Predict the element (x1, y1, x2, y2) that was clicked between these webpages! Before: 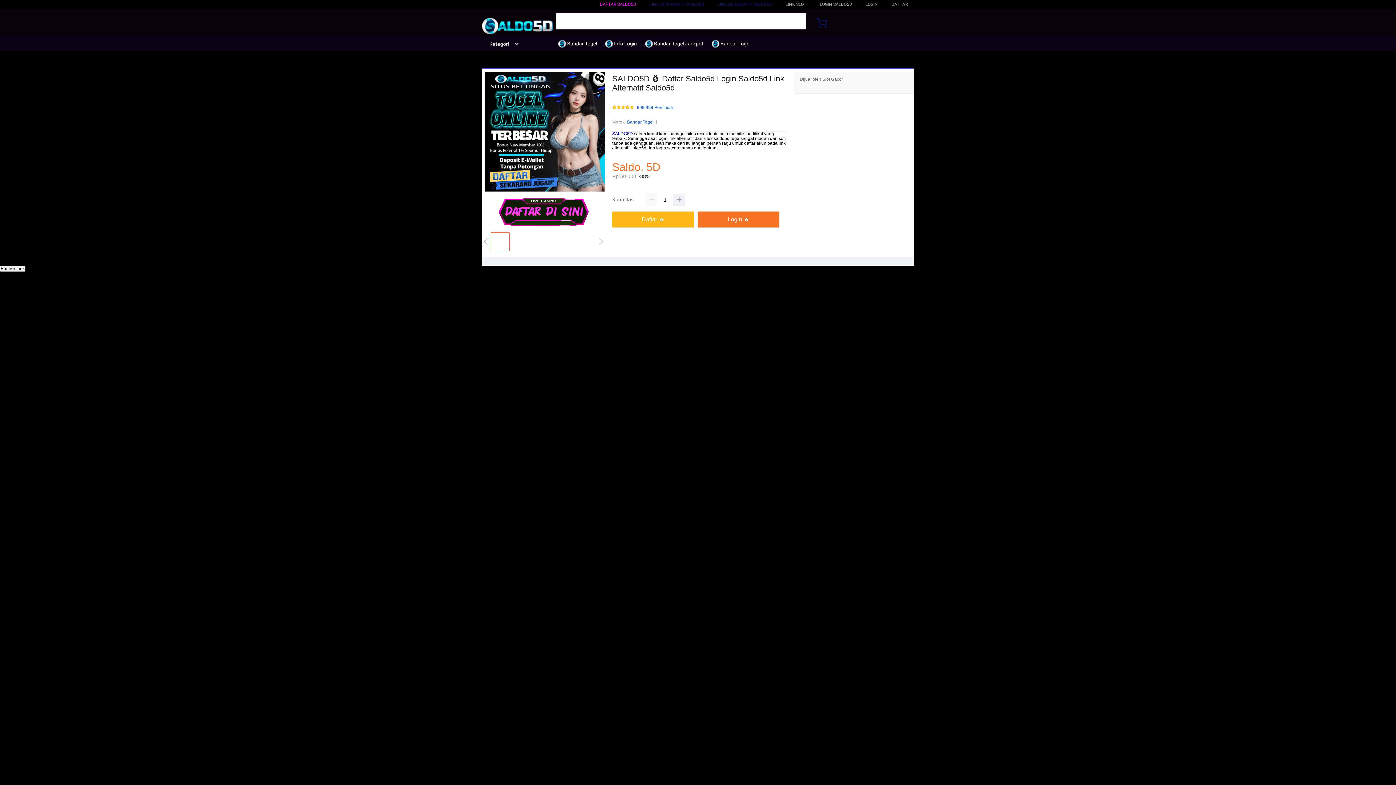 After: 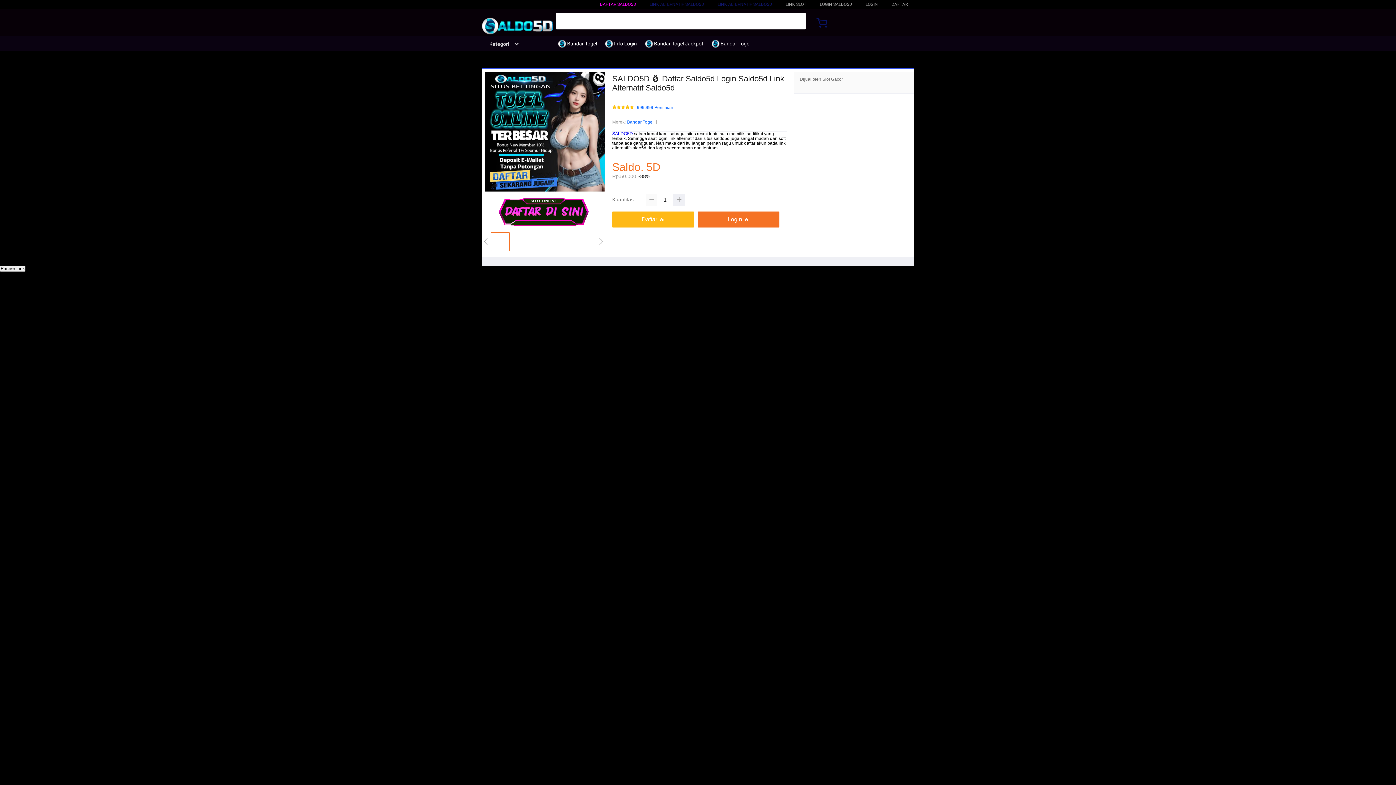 Action: bbox: (645, 194, 657, 205)